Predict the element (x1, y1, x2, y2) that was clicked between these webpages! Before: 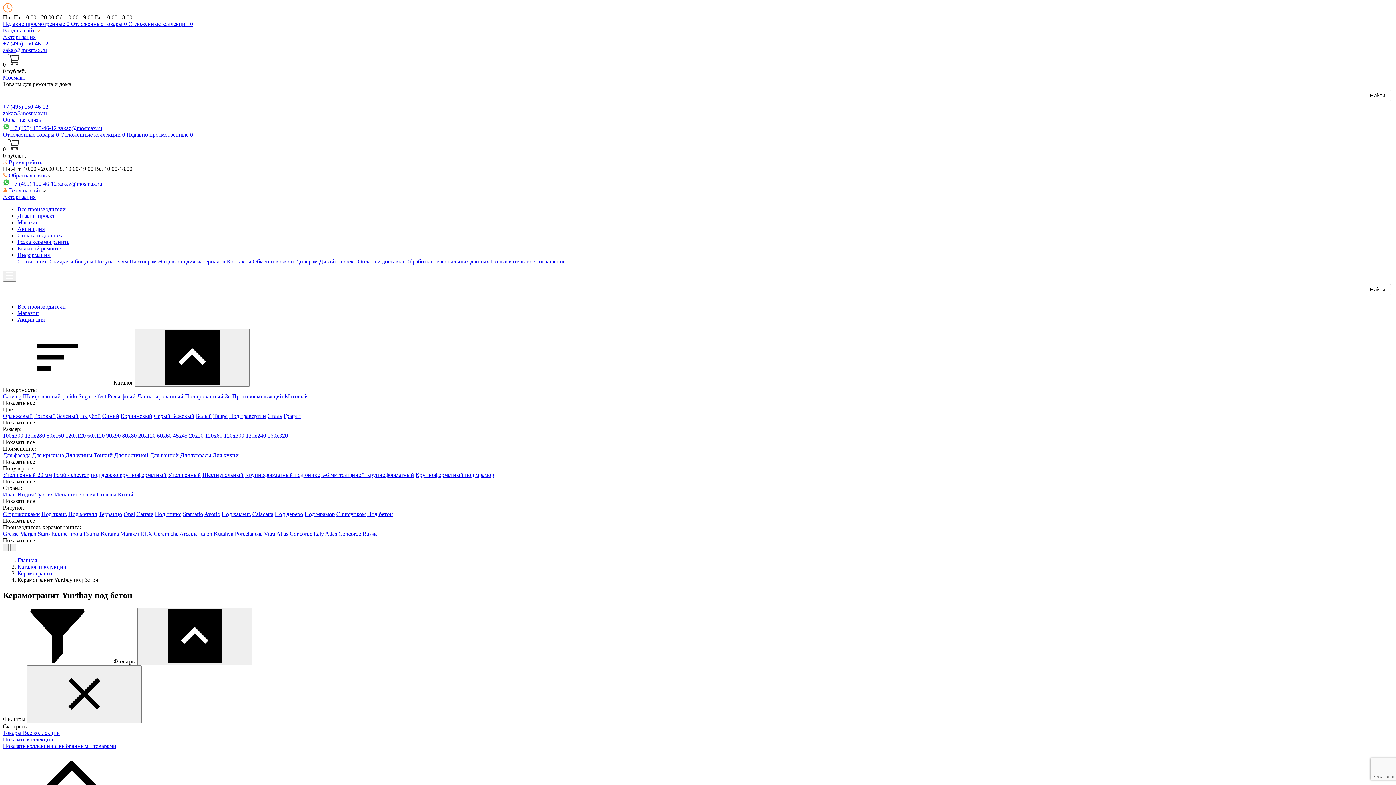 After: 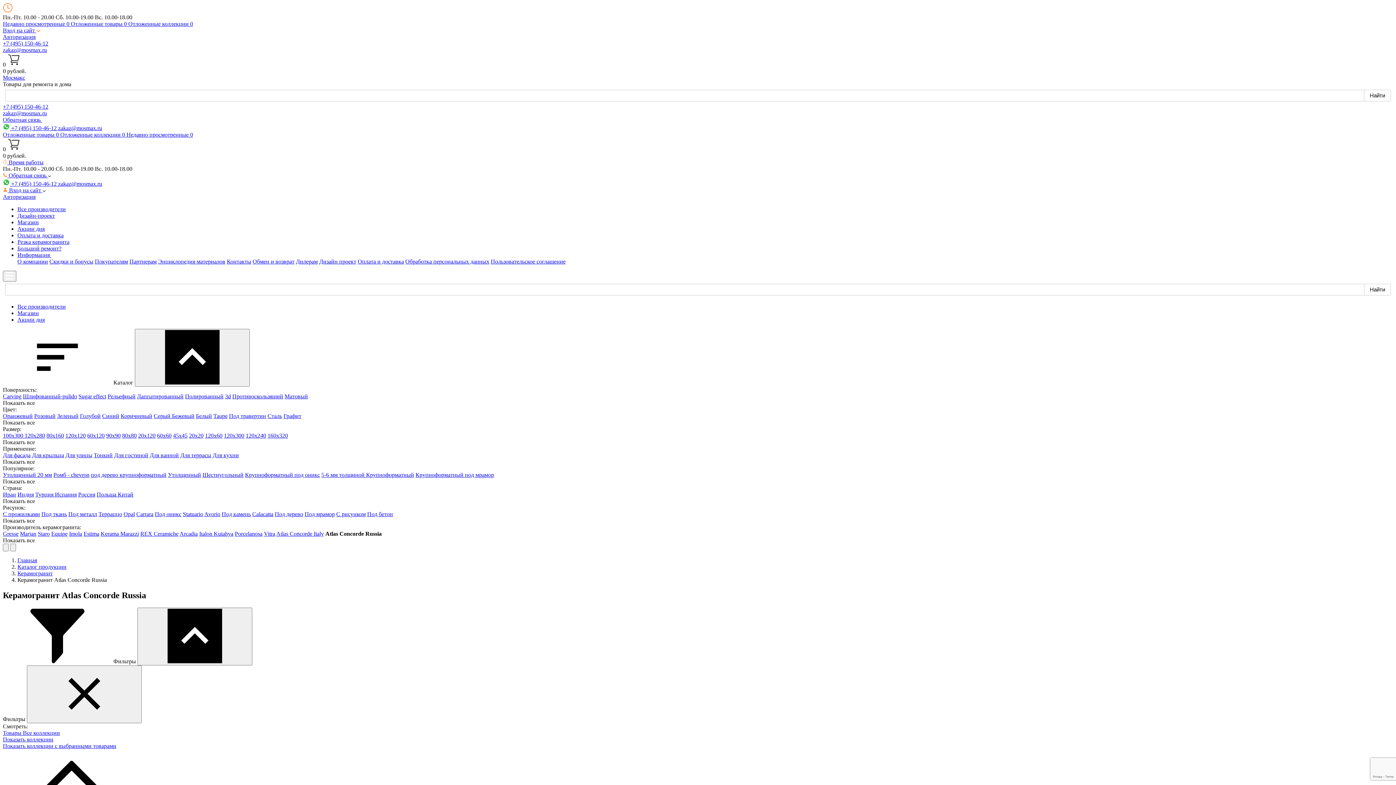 Action: label: Atlas Concorde Russia bbox: (325, 530, 377, 537)